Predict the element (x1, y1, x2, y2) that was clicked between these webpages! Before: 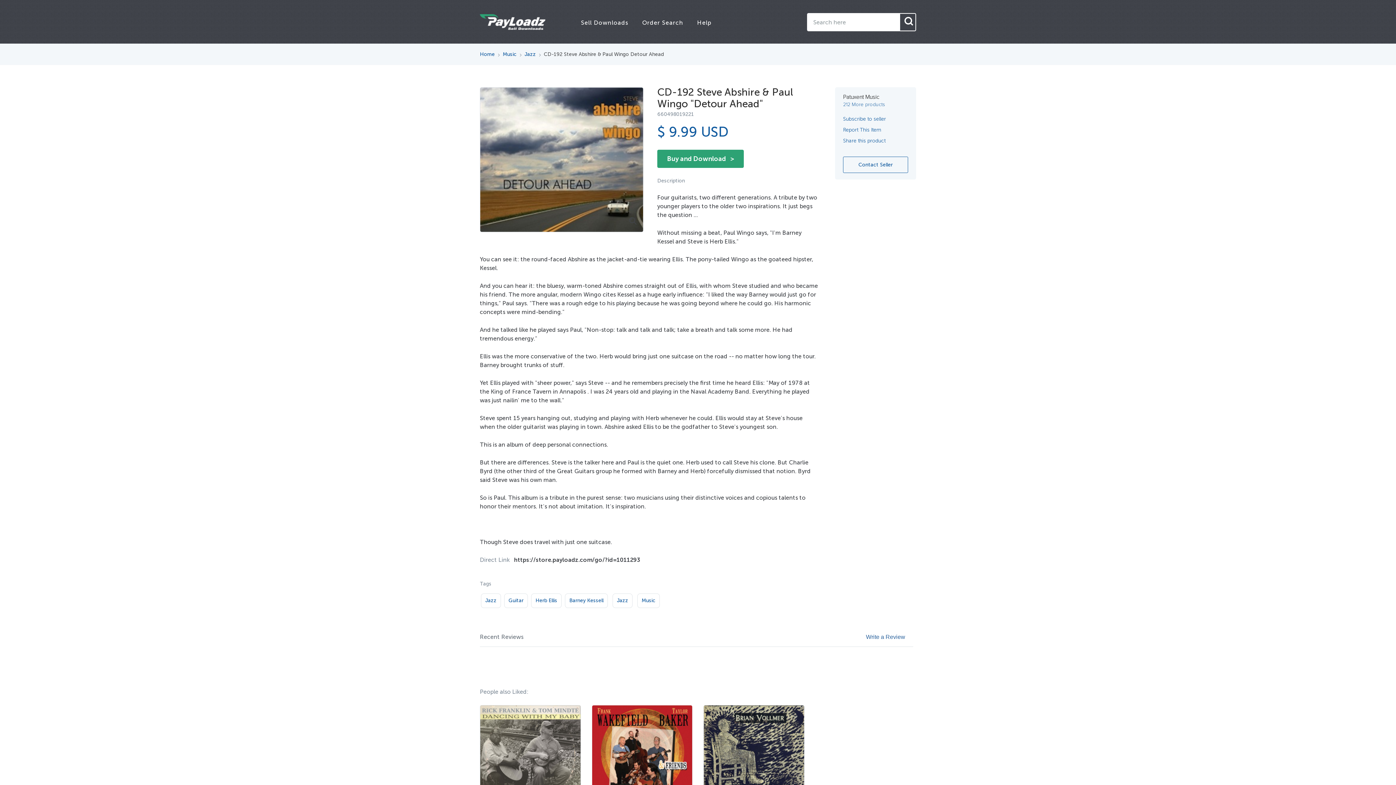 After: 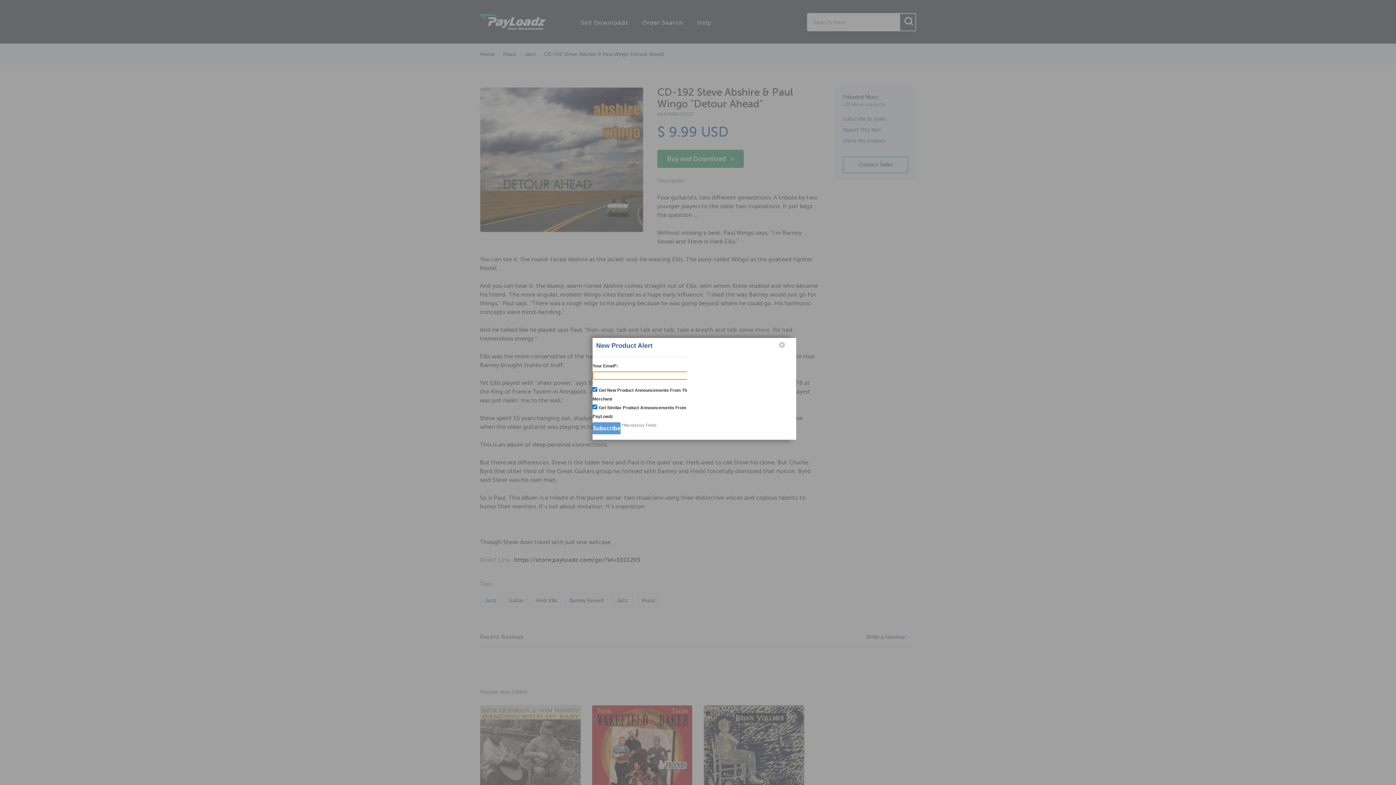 Action: bbox: (843, 116, 886, 122) label: Subscribe to seller